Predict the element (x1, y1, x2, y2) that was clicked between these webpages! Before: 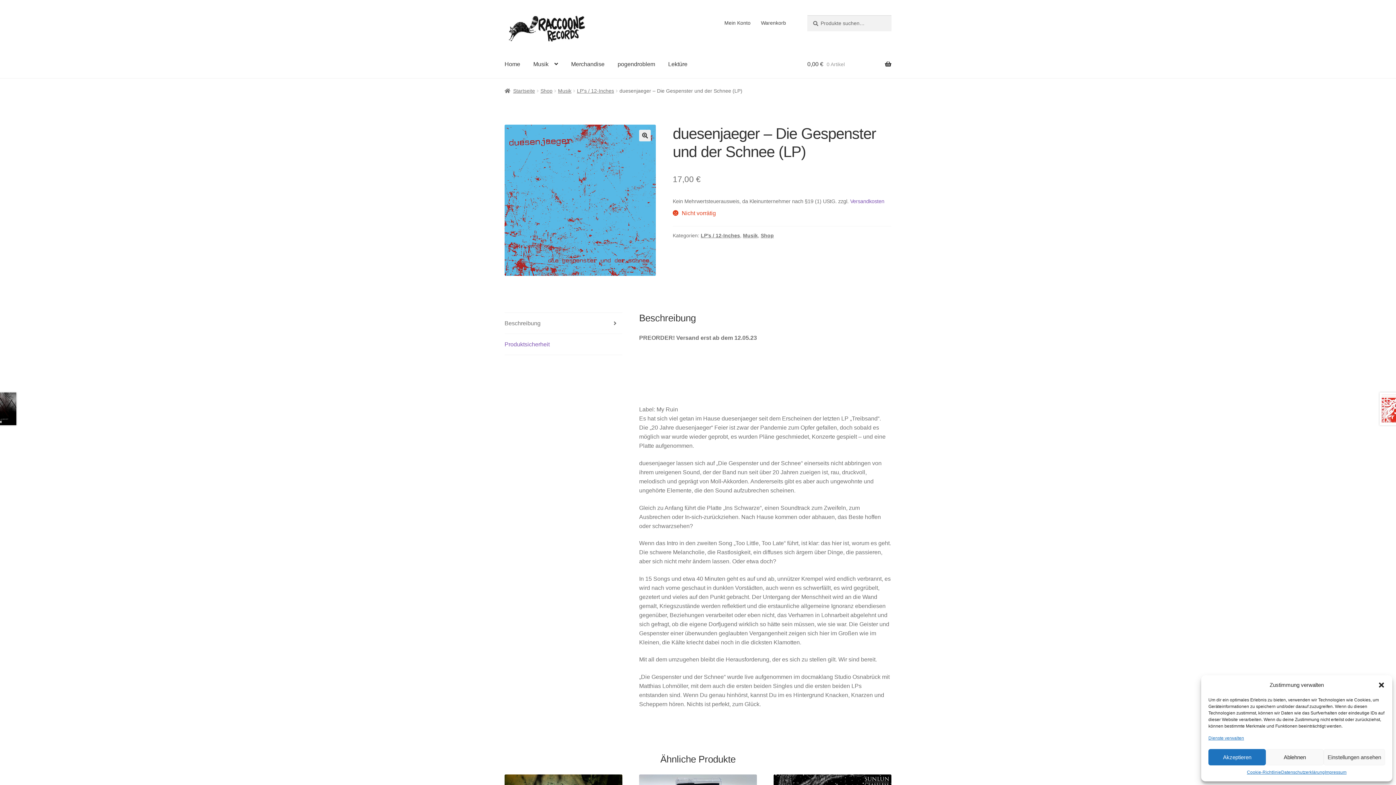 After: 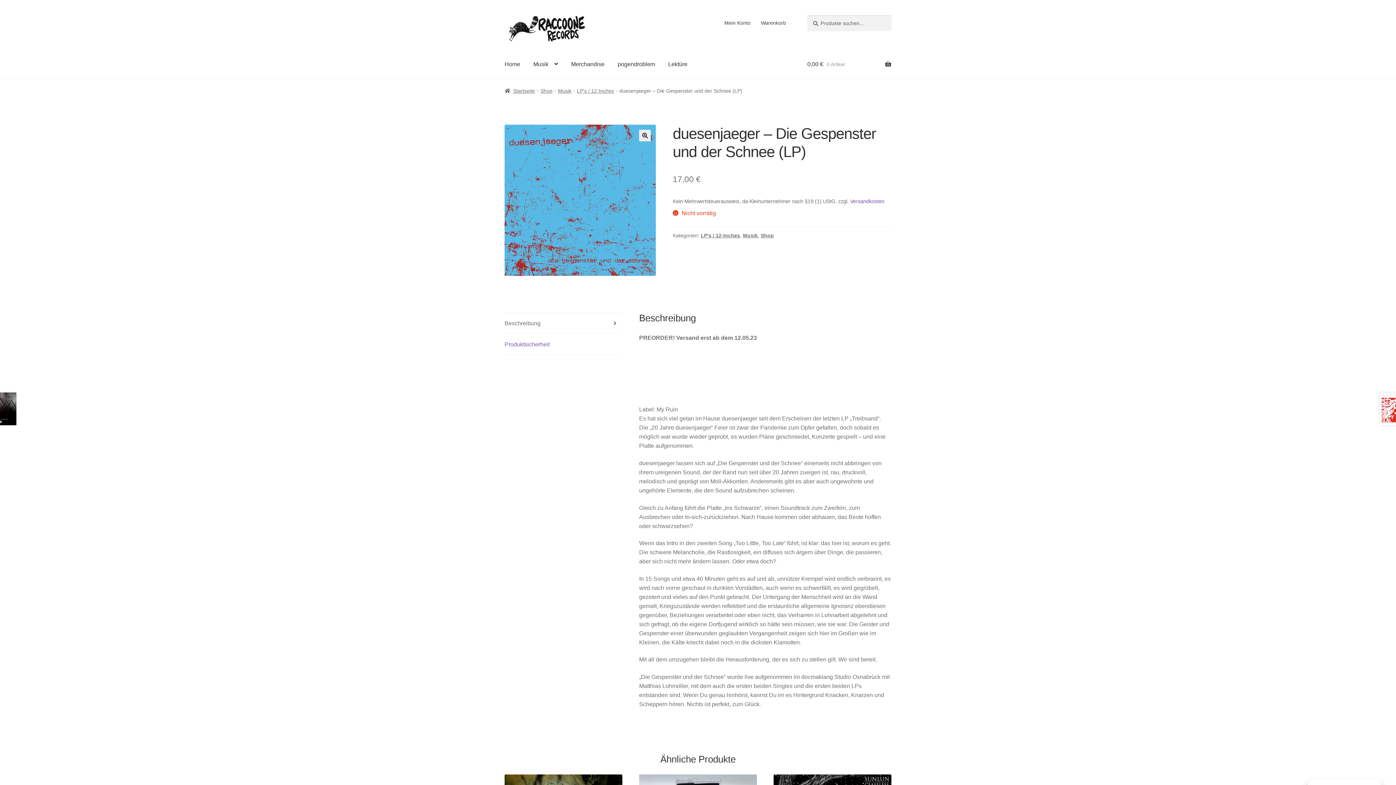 Action: label: Akzeptieren bbox: (1208, 749, 1266, 765)